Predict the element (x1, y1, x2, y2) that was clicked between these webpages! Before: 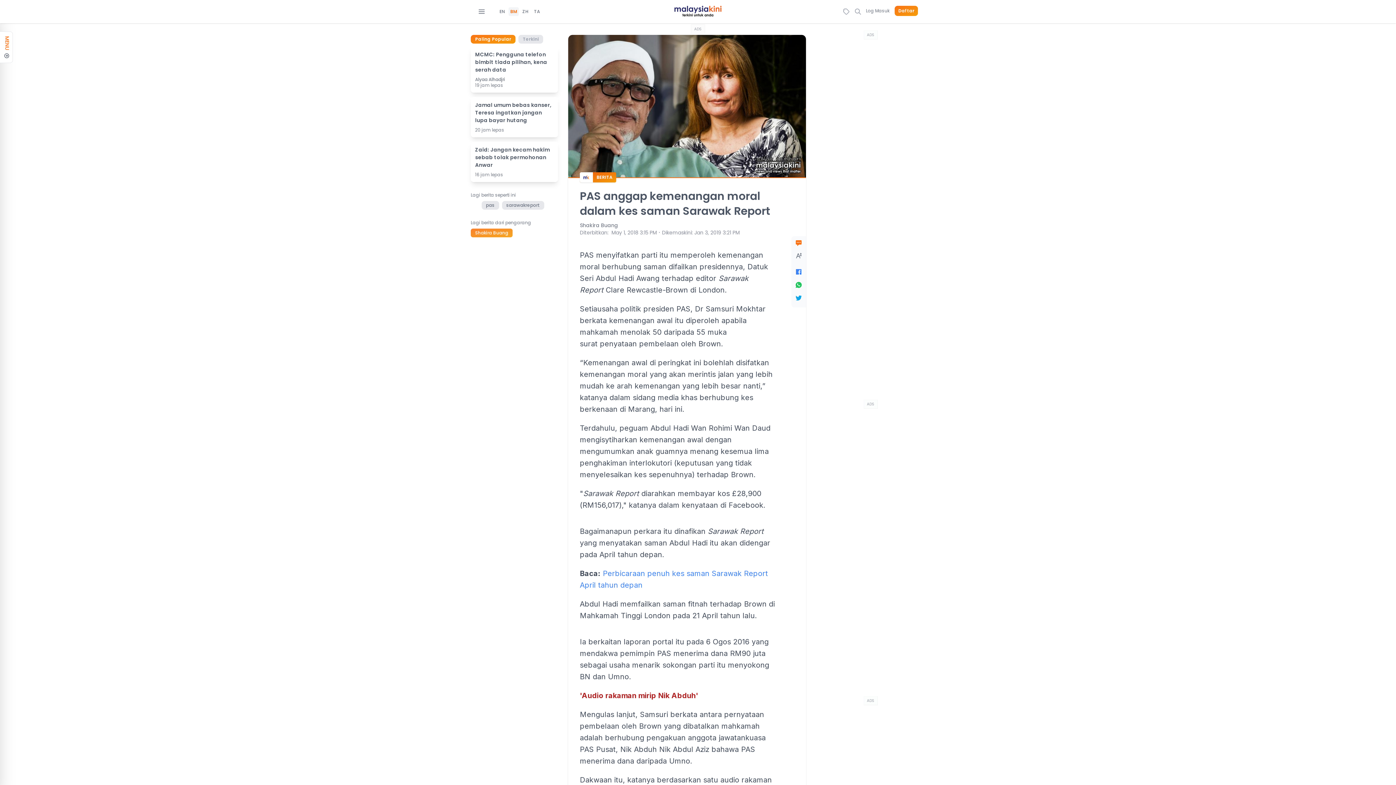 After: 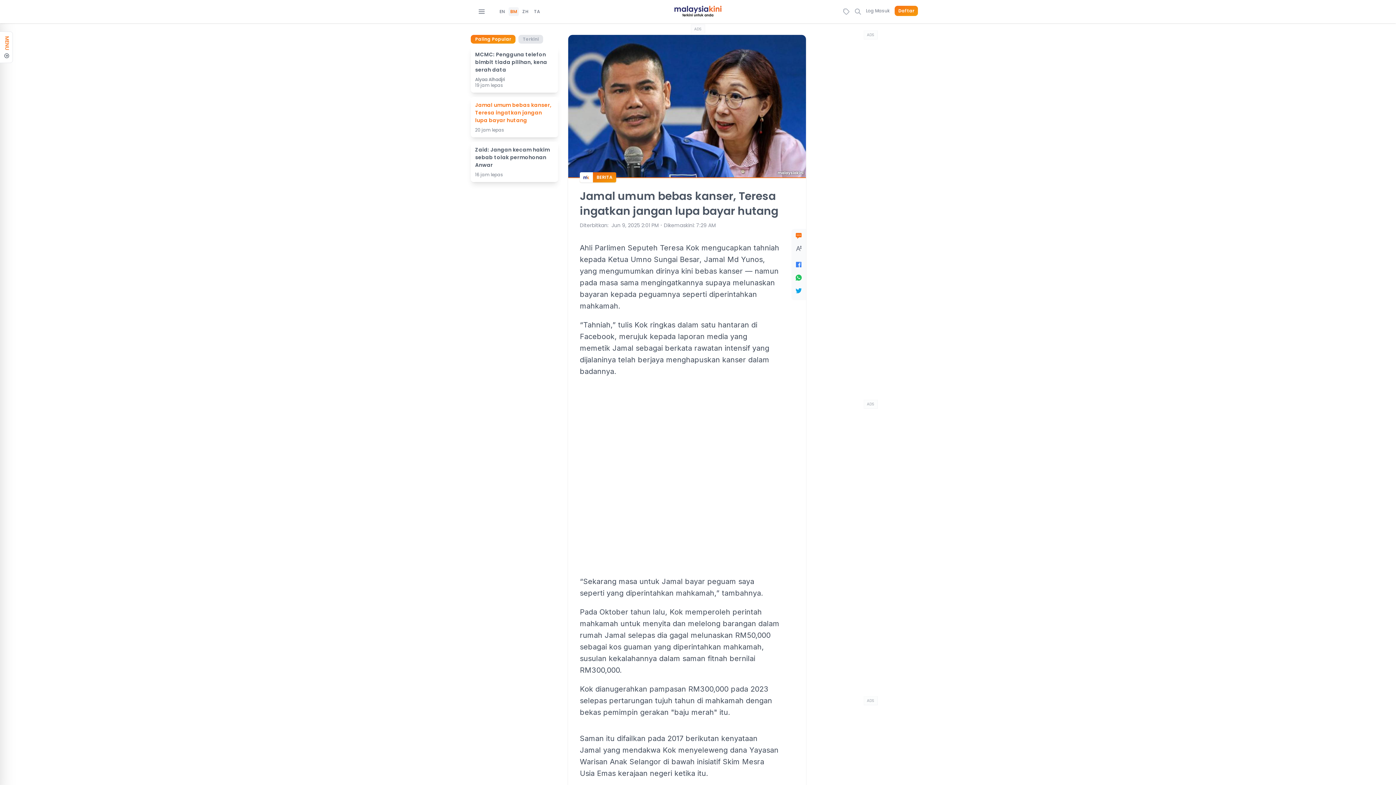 Action: bbox: (470, 97, 558, 137) label: Jamal umum bebas kanser, Teresa ingatkan jangan lupa bayar hutang
20 jam lepas